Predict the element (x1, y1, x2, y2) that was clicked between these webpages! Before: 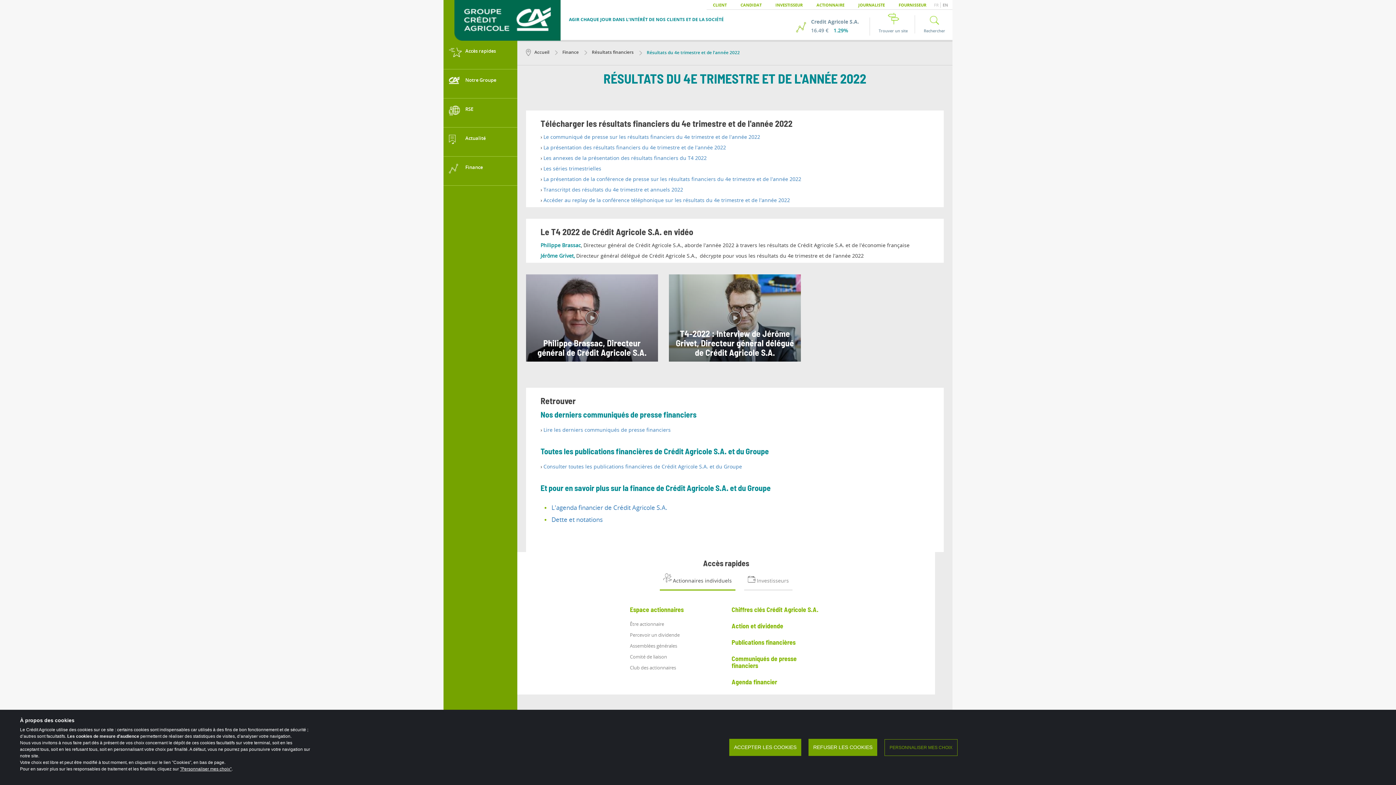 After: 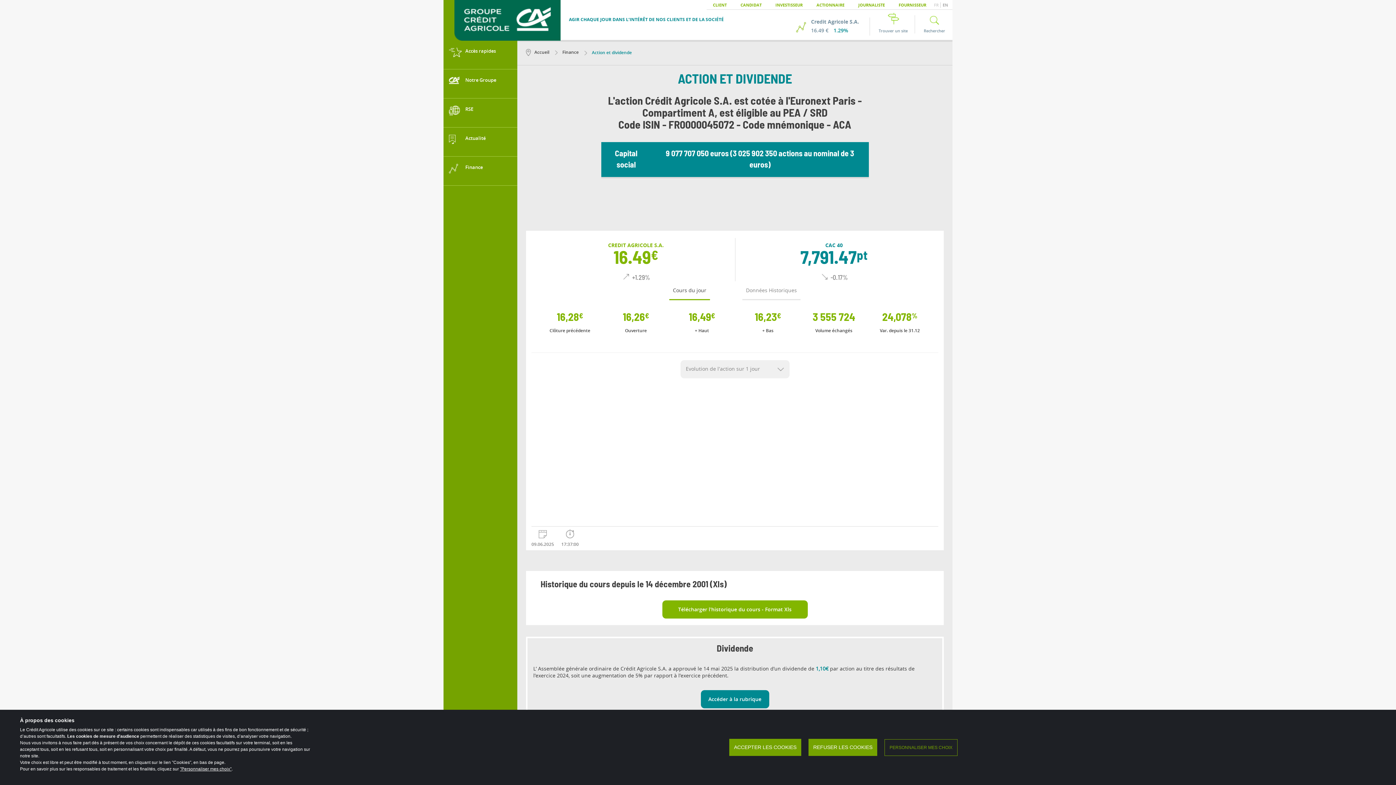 Action: bbox: (796, 27, 862, 33) label:  
Credit Agricole S.A.
16.49 € 1.29%